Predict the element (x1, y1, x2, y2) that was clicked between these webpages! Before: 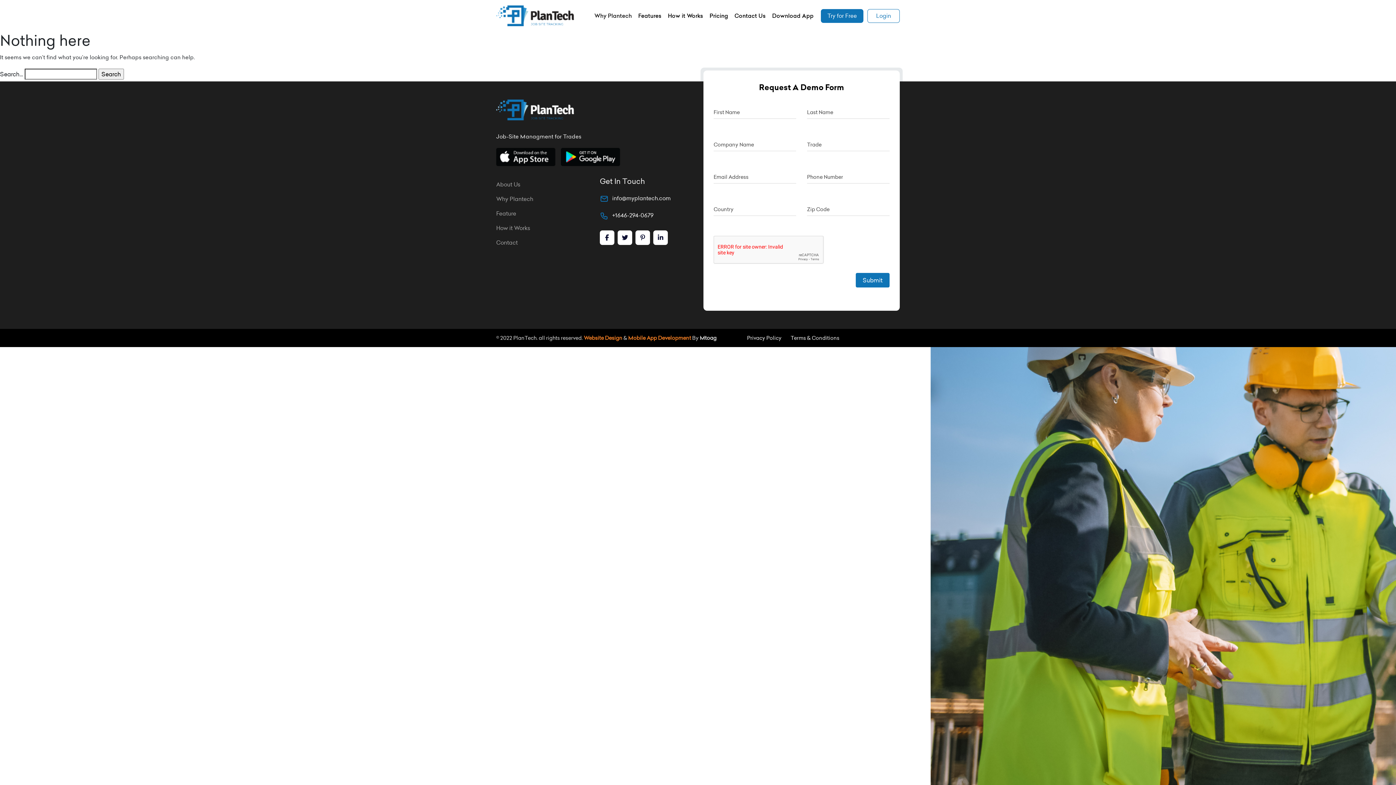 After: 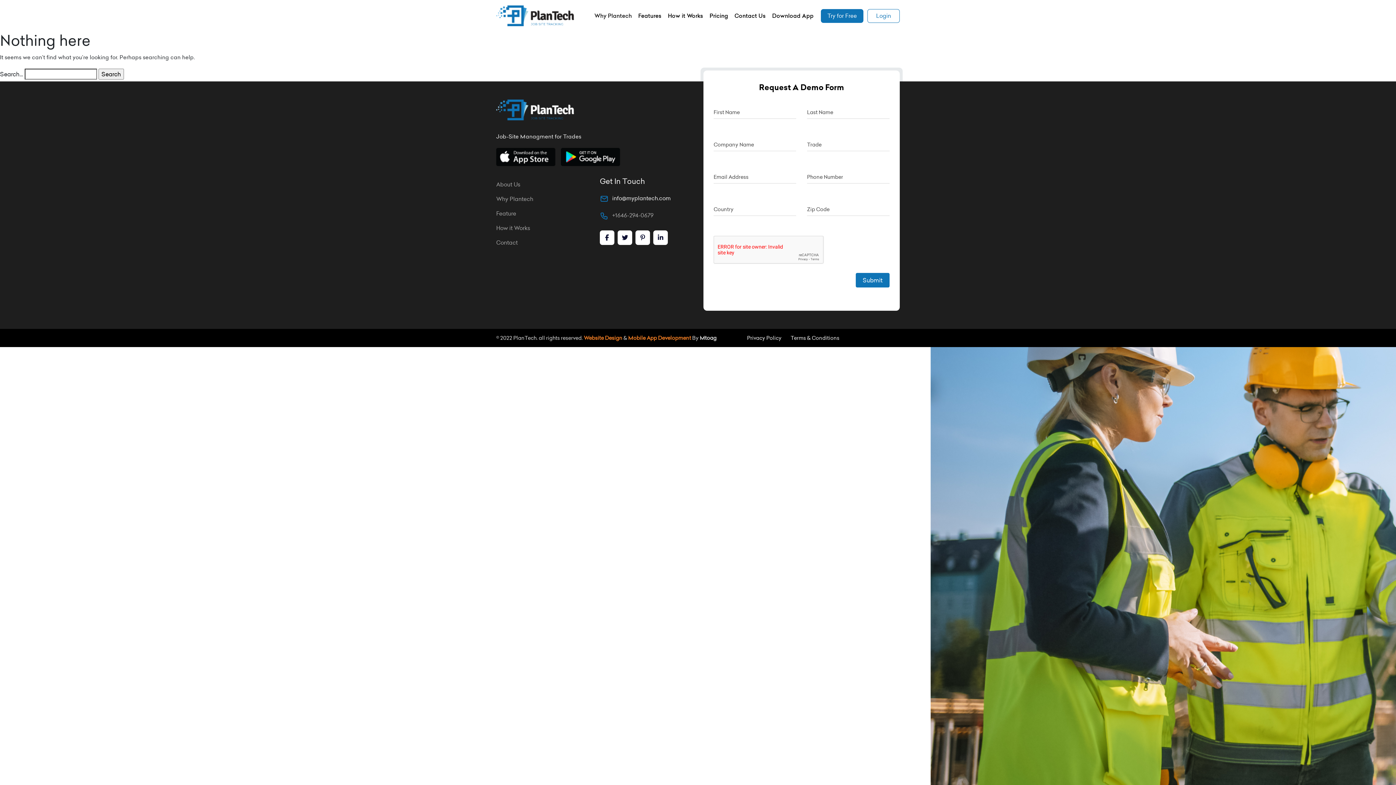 Action: bbox: (600, 211, 692, 220) label: +1646-294-0679